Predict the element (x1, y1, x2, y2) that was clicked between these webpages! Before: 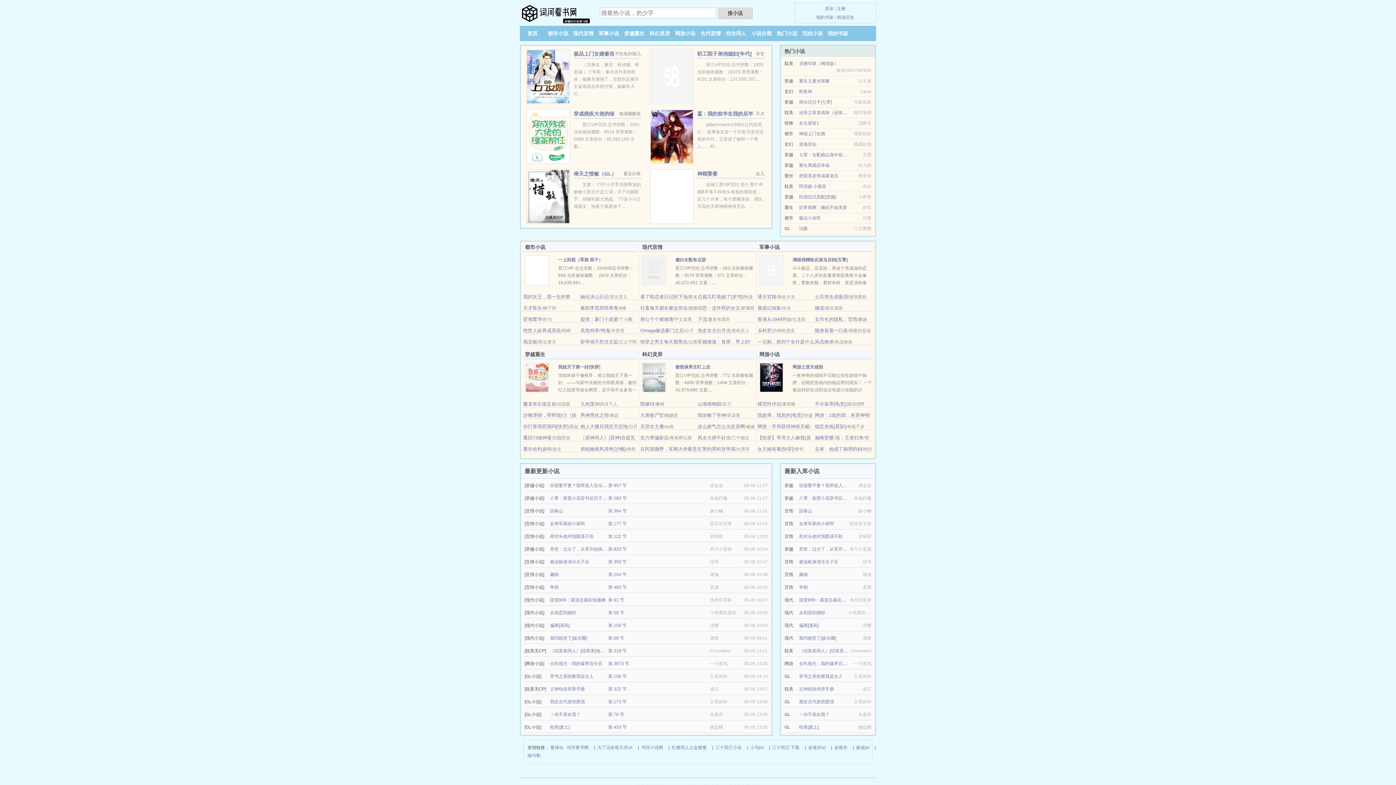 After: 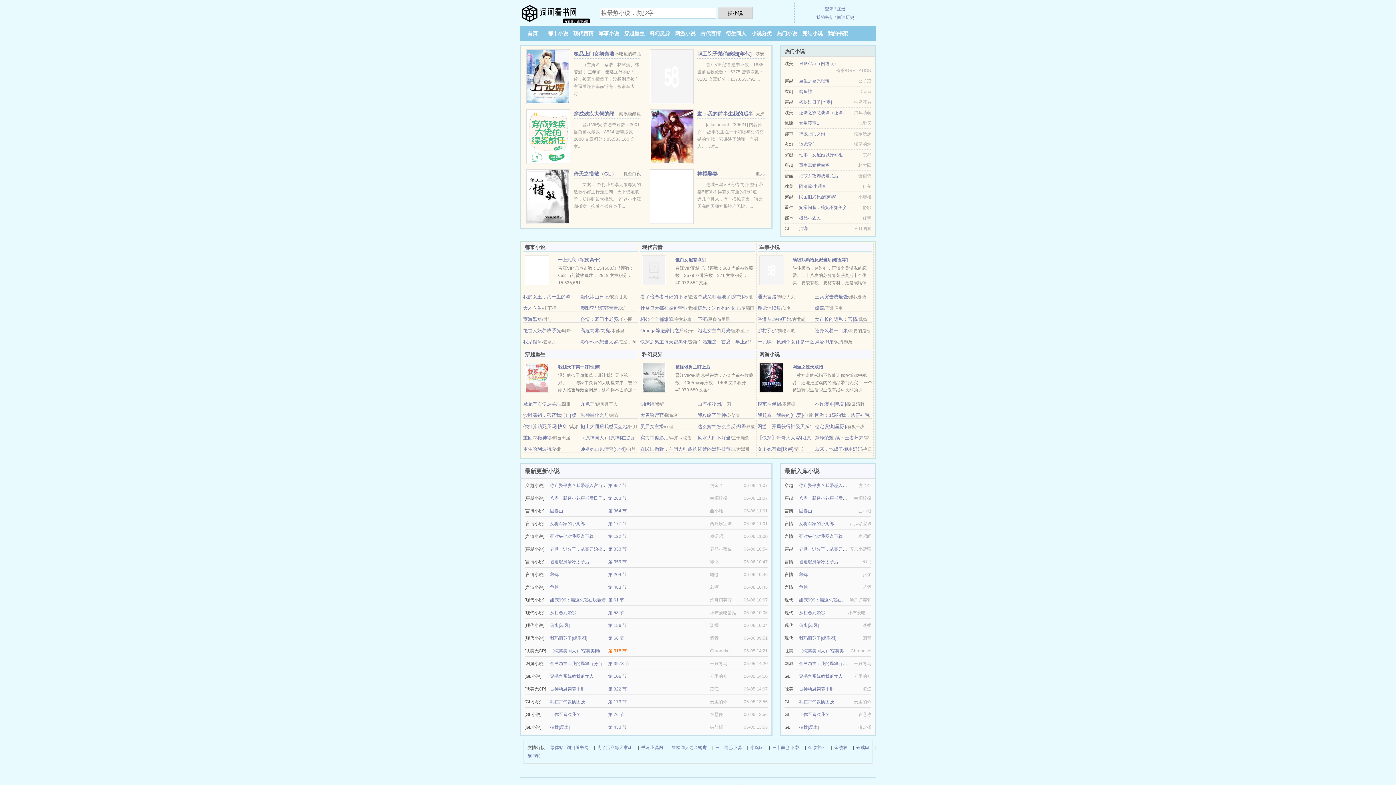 Action: label: 第 318 节 bbox: (608, 648, 626, 653)